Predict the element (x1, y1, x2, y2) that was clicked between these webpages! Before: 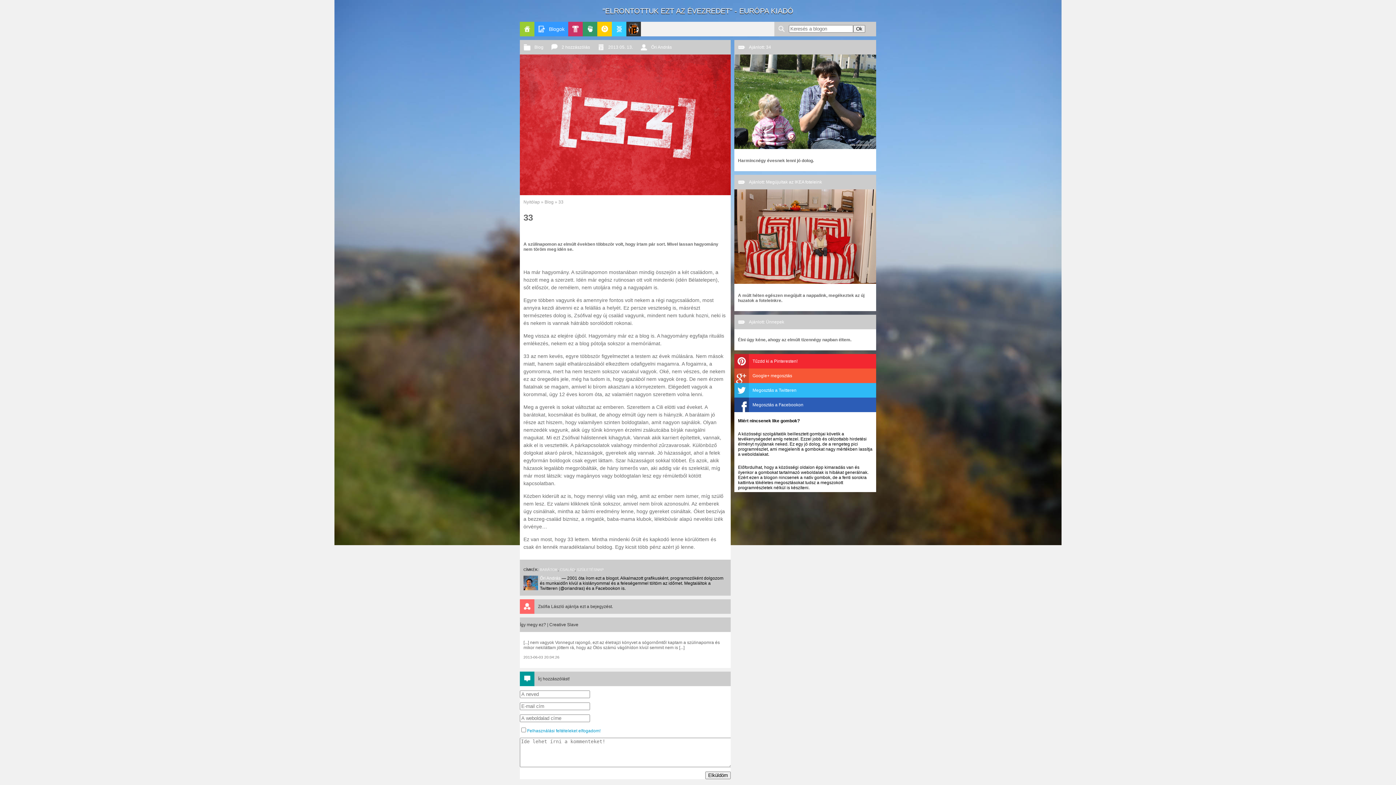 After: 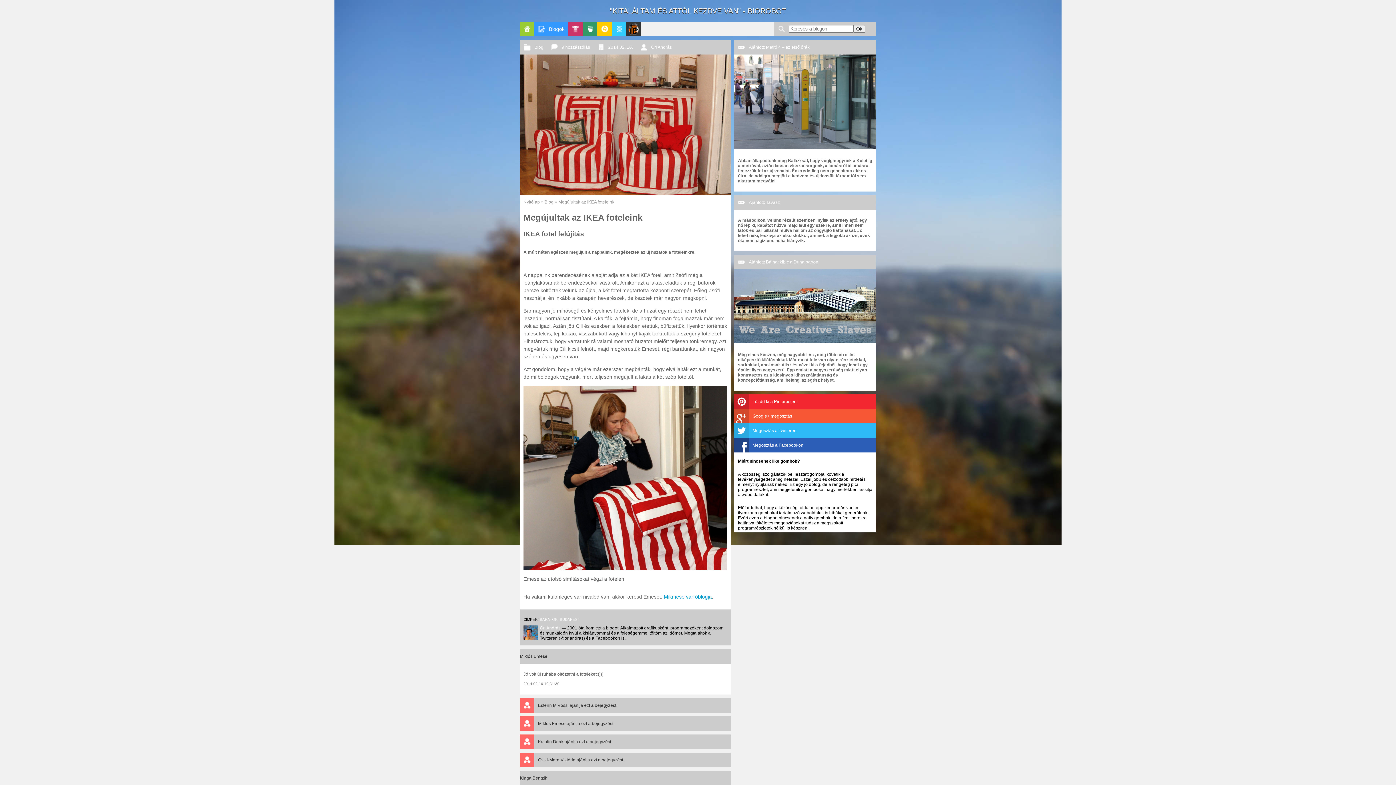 Action: bbox: (734, 280, 876, 285)